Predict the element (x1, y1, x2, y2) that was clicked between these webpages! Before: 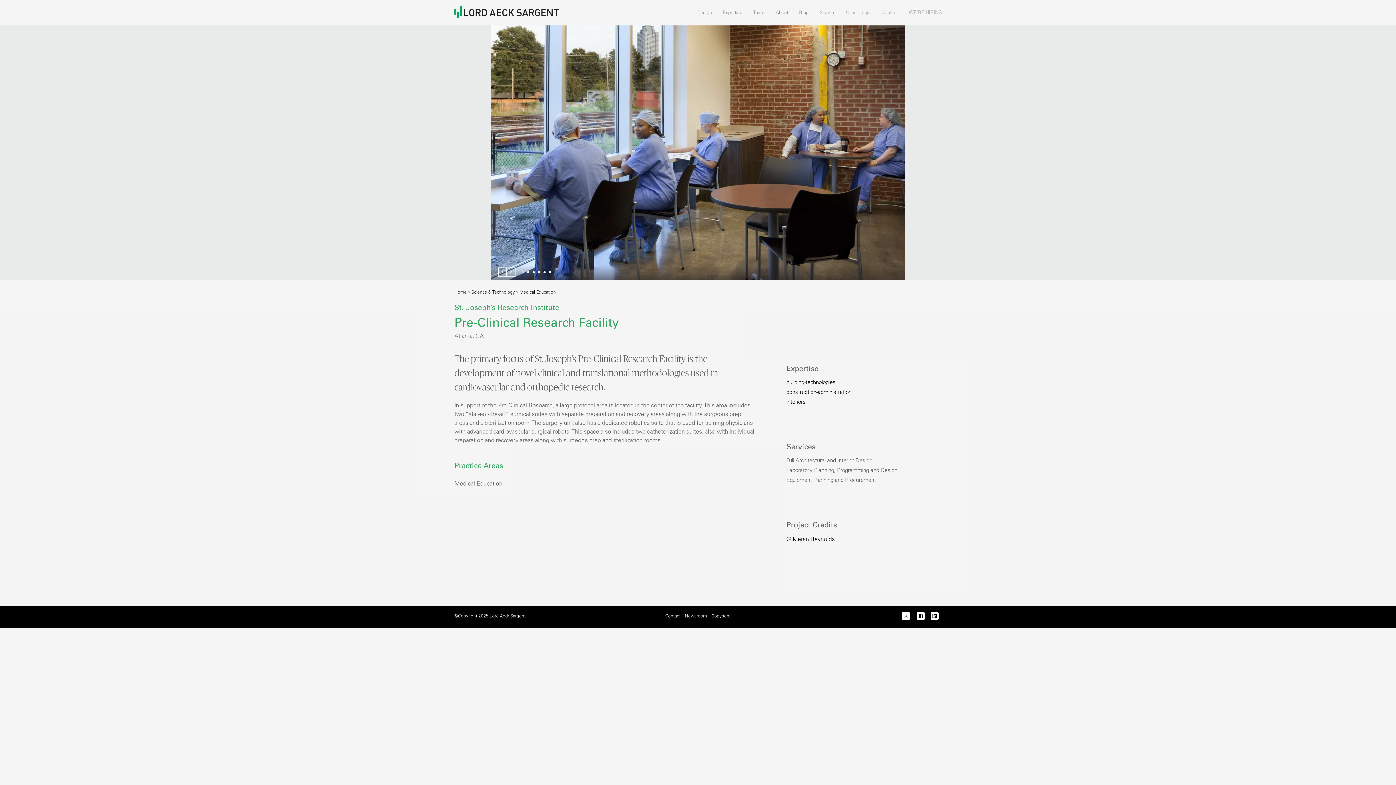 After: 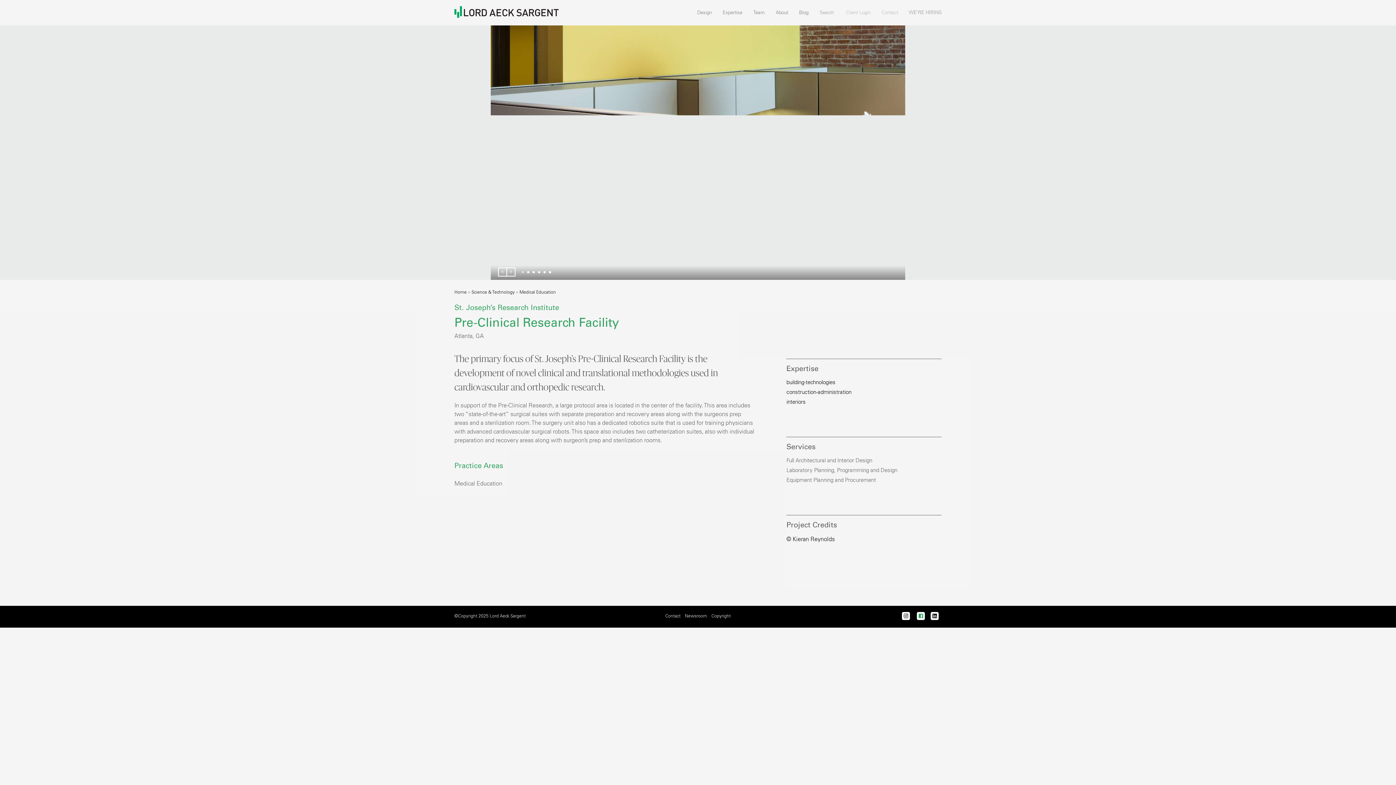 Action: bbox: (917, 611, 925, 620)